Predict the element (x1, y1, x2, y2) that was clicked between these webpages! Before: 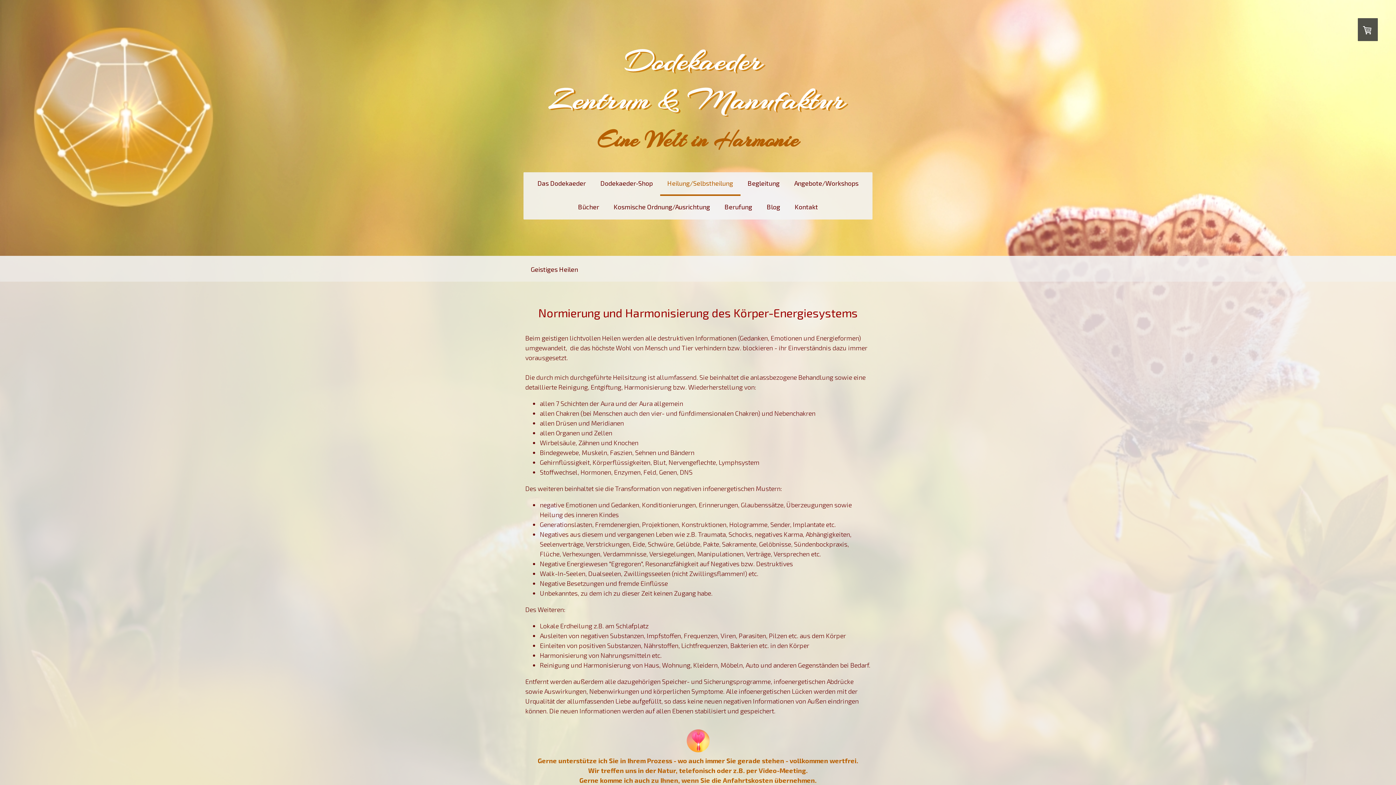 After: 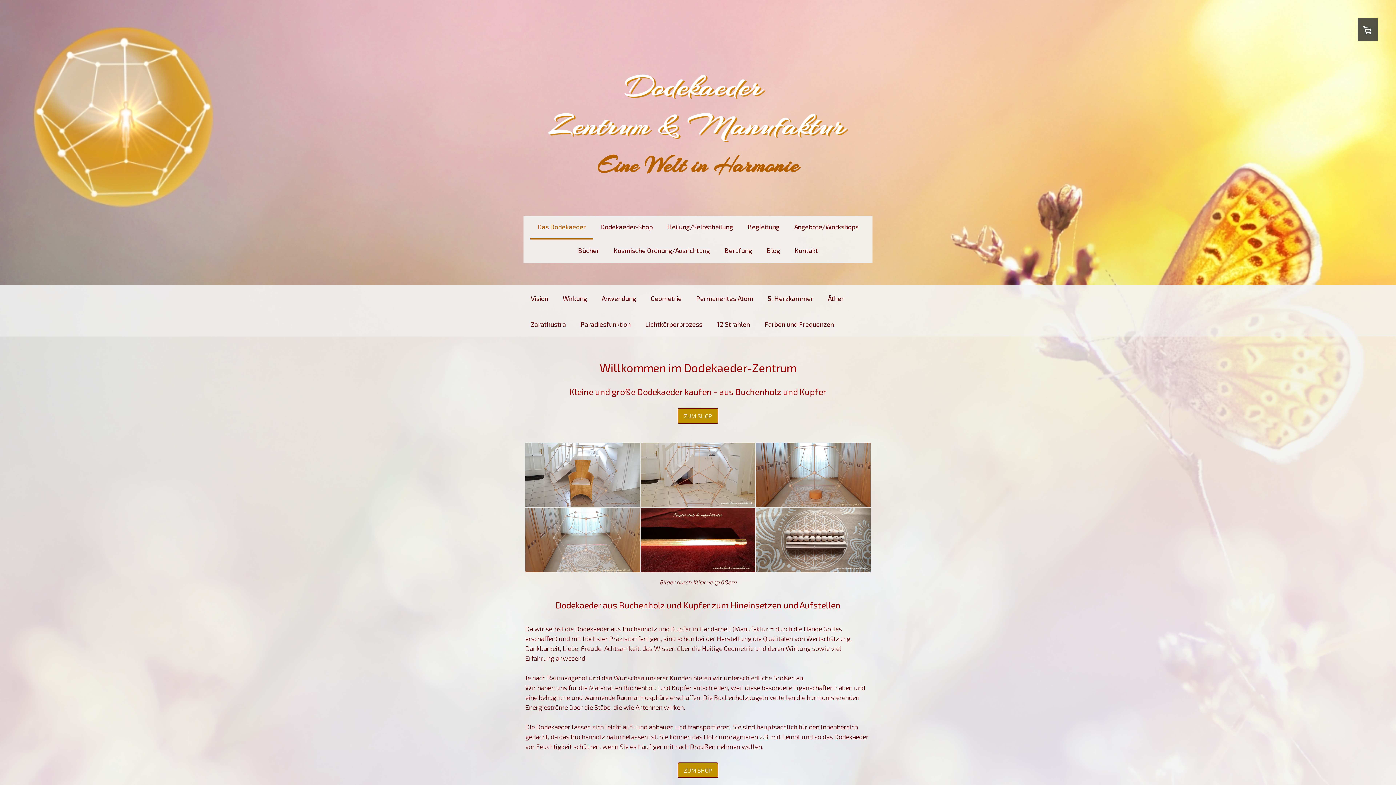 Action: bbox: (548, 49, 848, 56)